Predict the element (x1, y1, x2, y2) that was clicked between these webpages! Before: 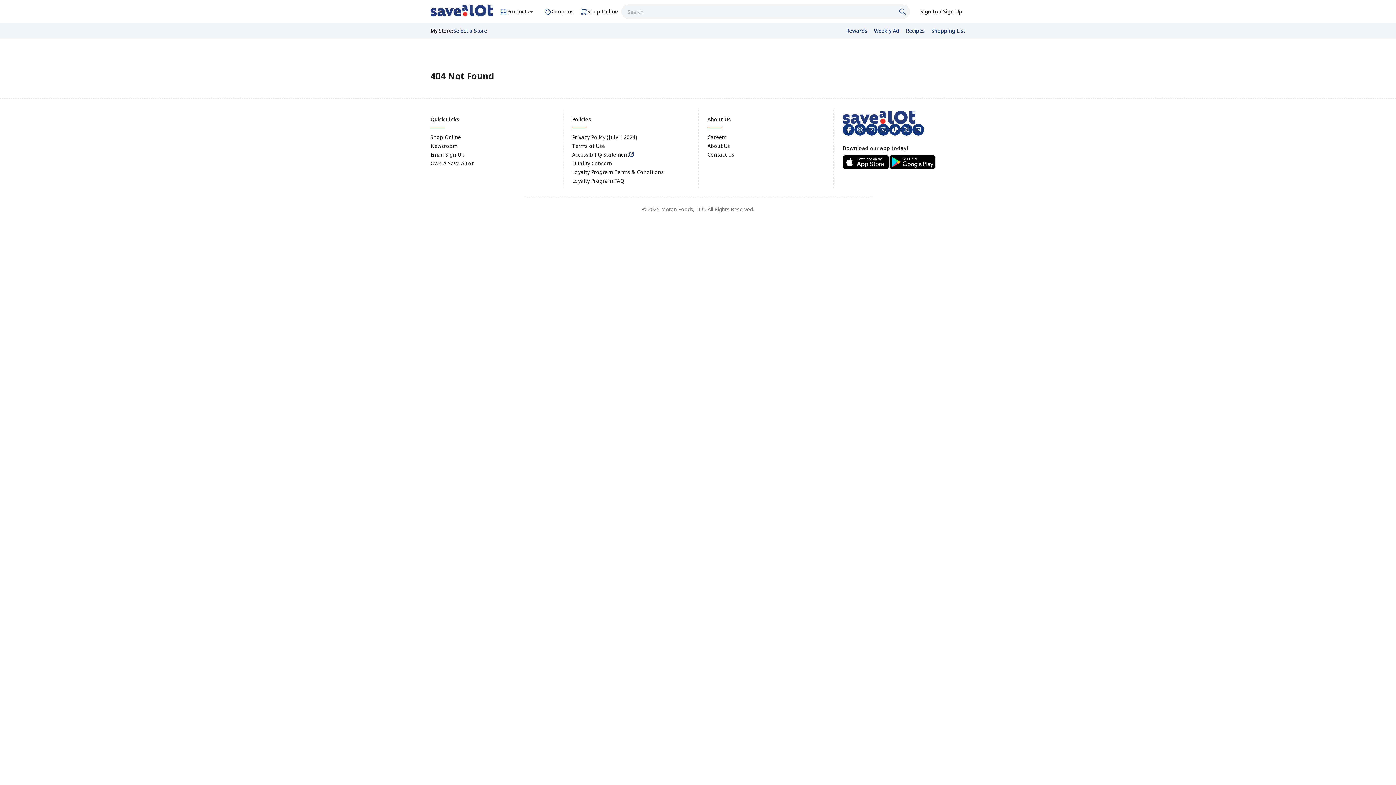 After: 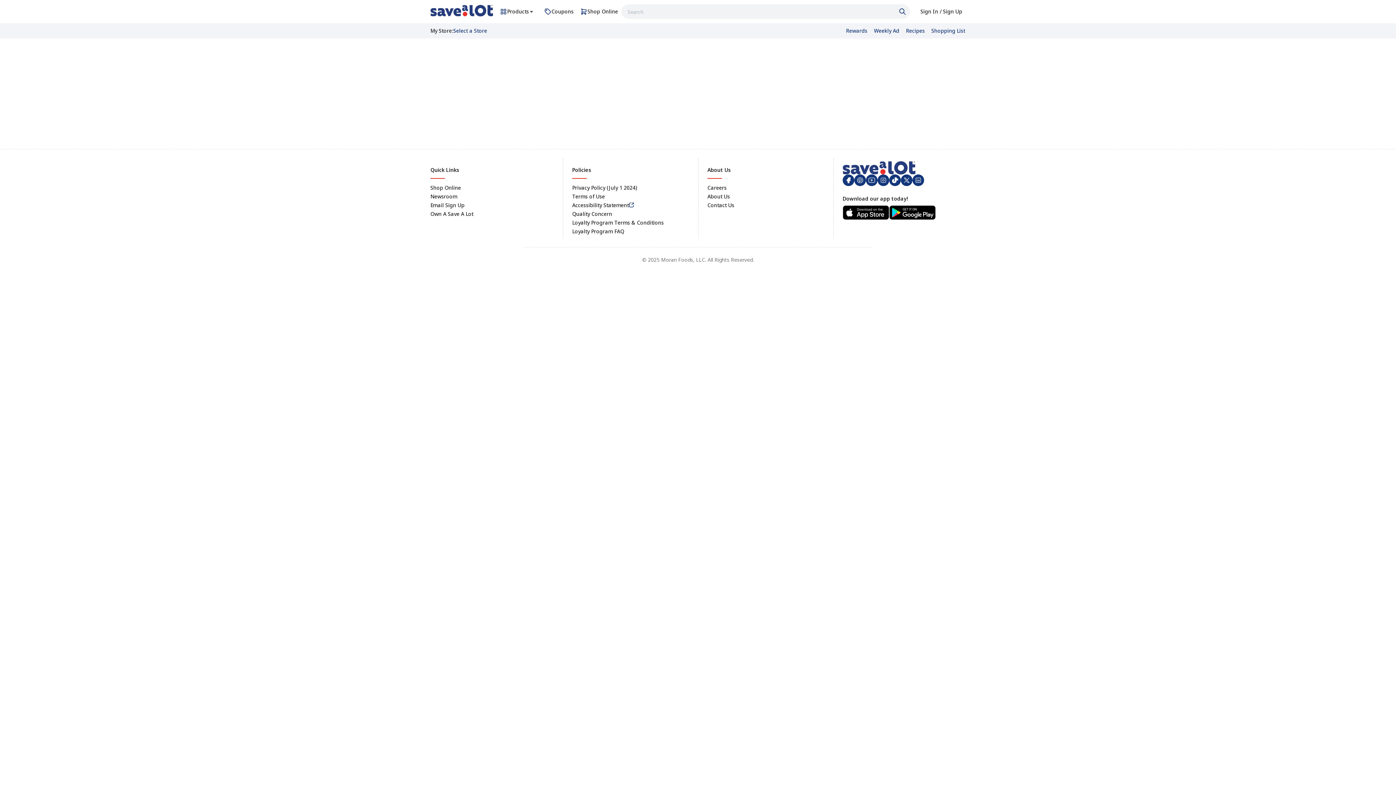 Action: bbox: (870, 24, 902, 37) label: Weekly Ad